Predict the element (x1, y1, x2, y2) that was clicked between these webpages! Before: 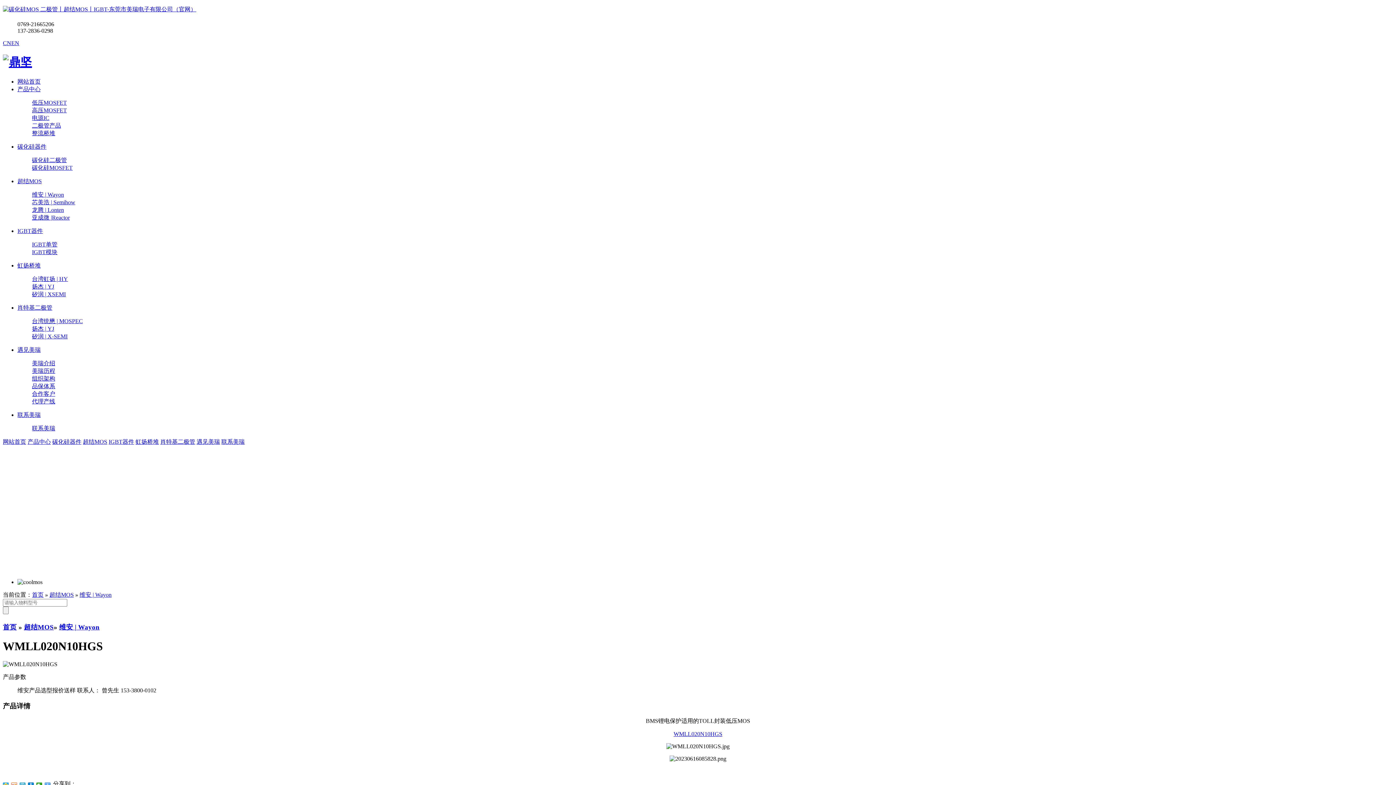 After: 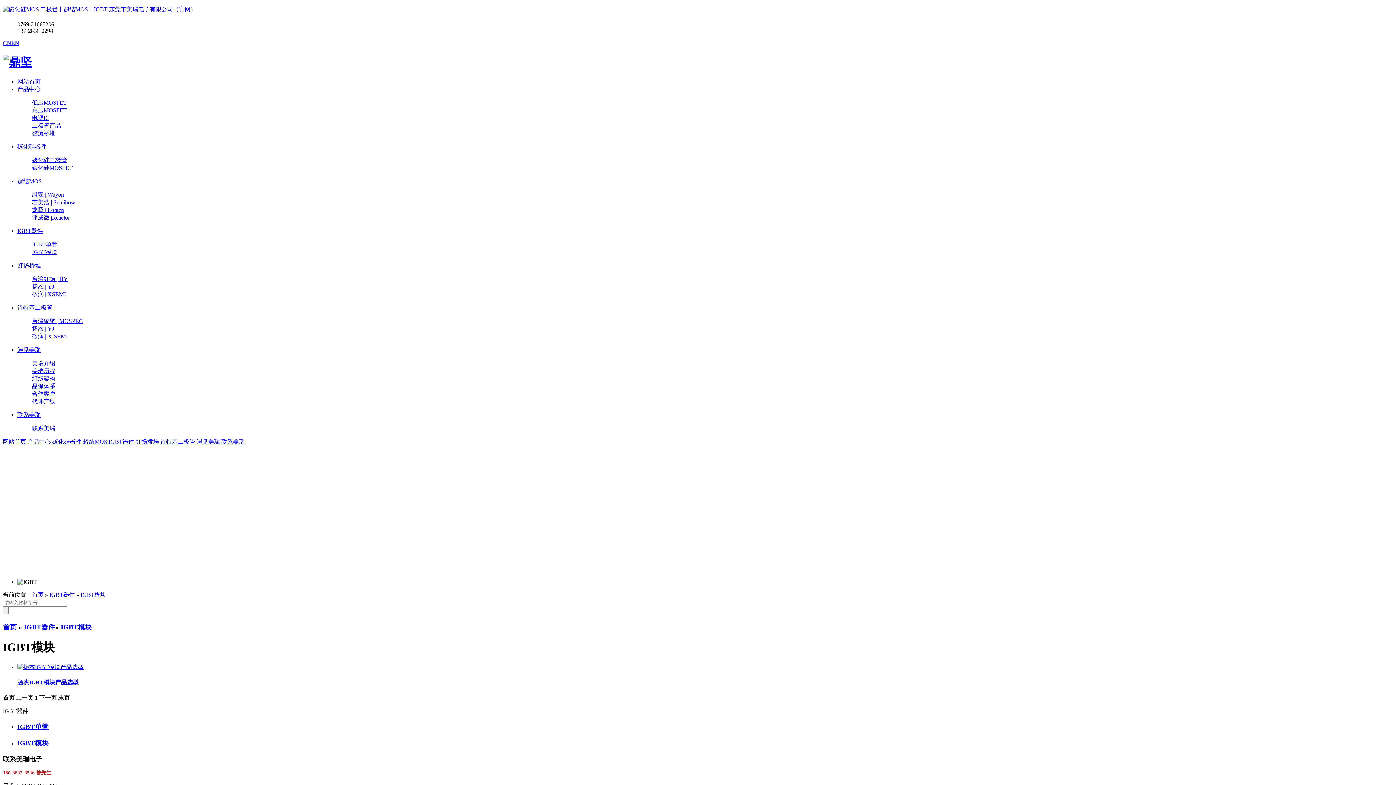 Action: label: IGBT模块 bbox: (17, 248, 1393, 256)